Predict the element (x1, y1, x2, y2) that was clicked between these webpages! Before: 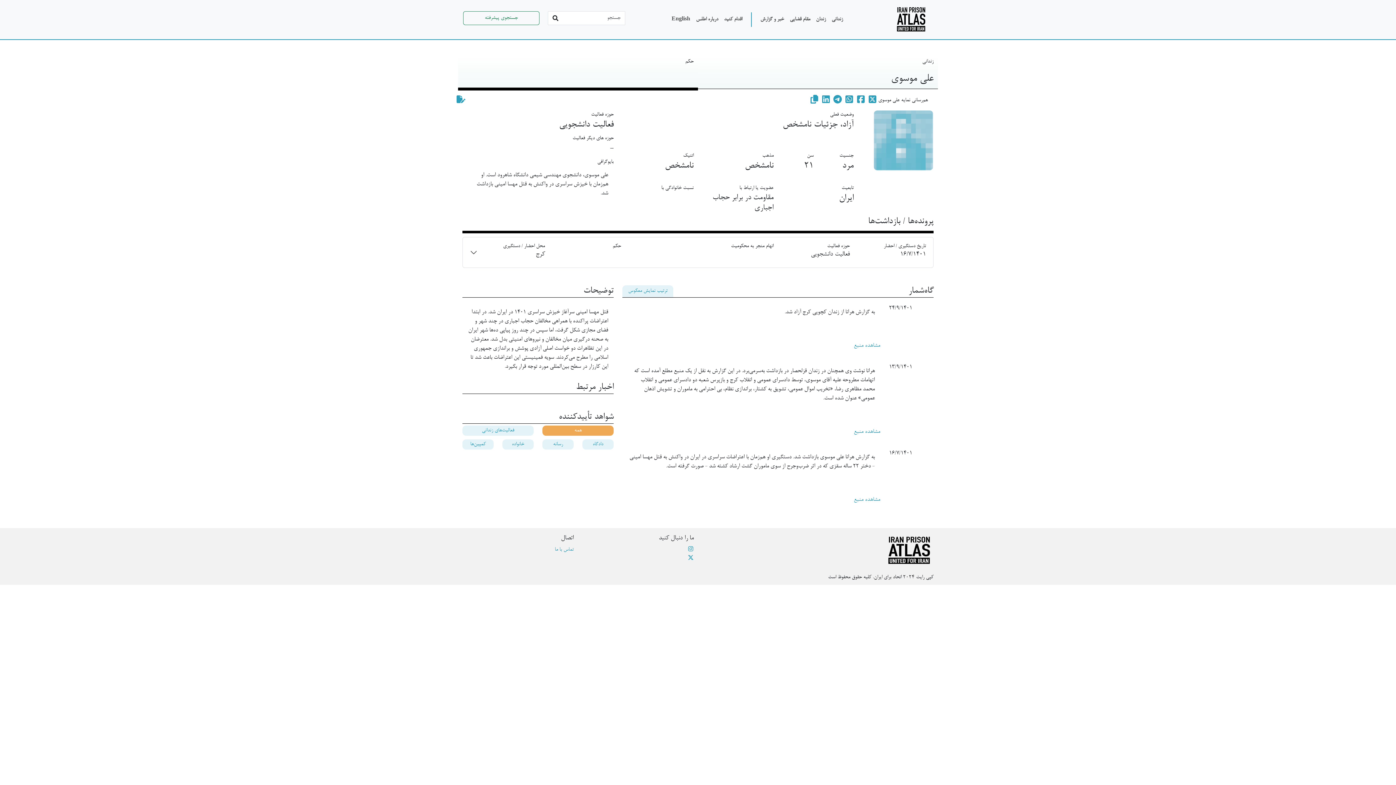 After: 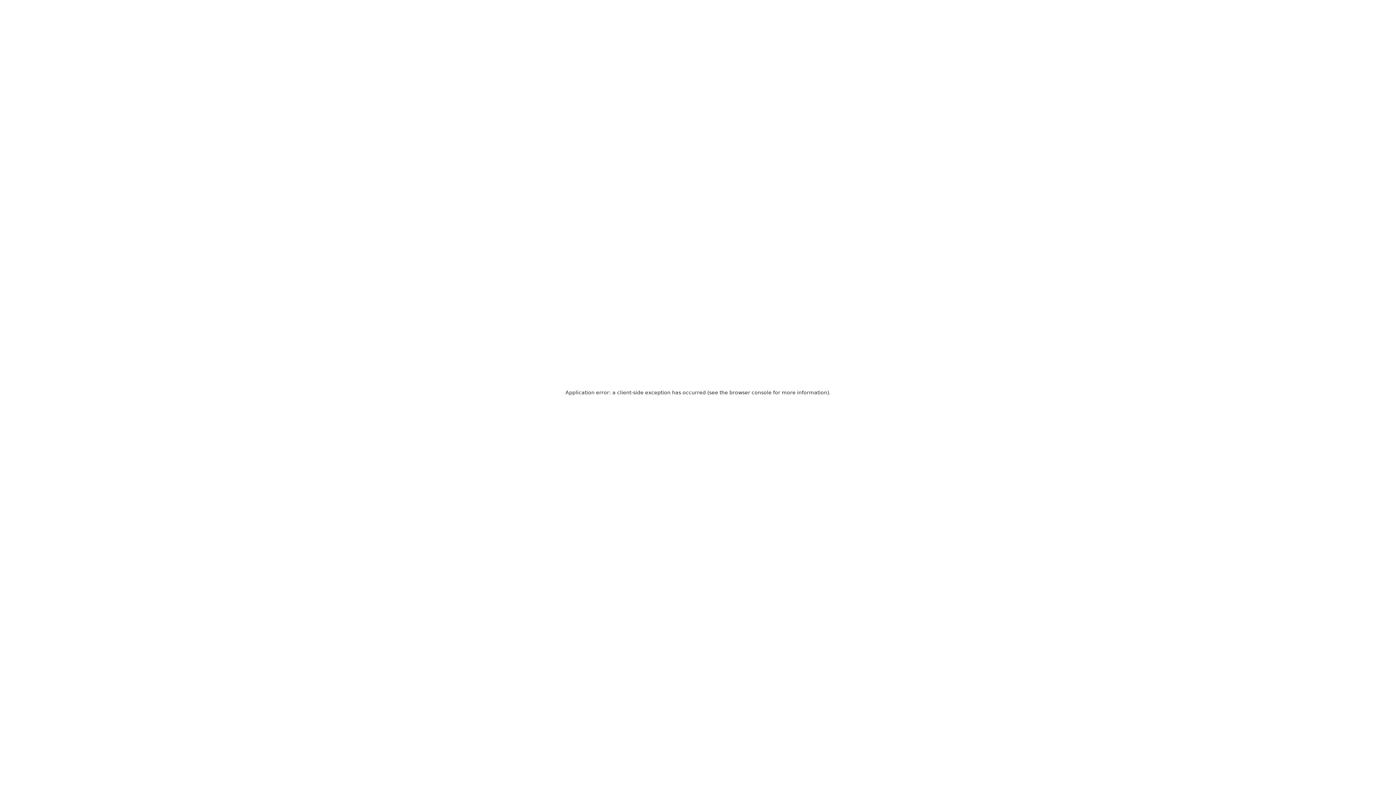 Action: bbox: (693, 12, 721, 26) label: درباره اطلس